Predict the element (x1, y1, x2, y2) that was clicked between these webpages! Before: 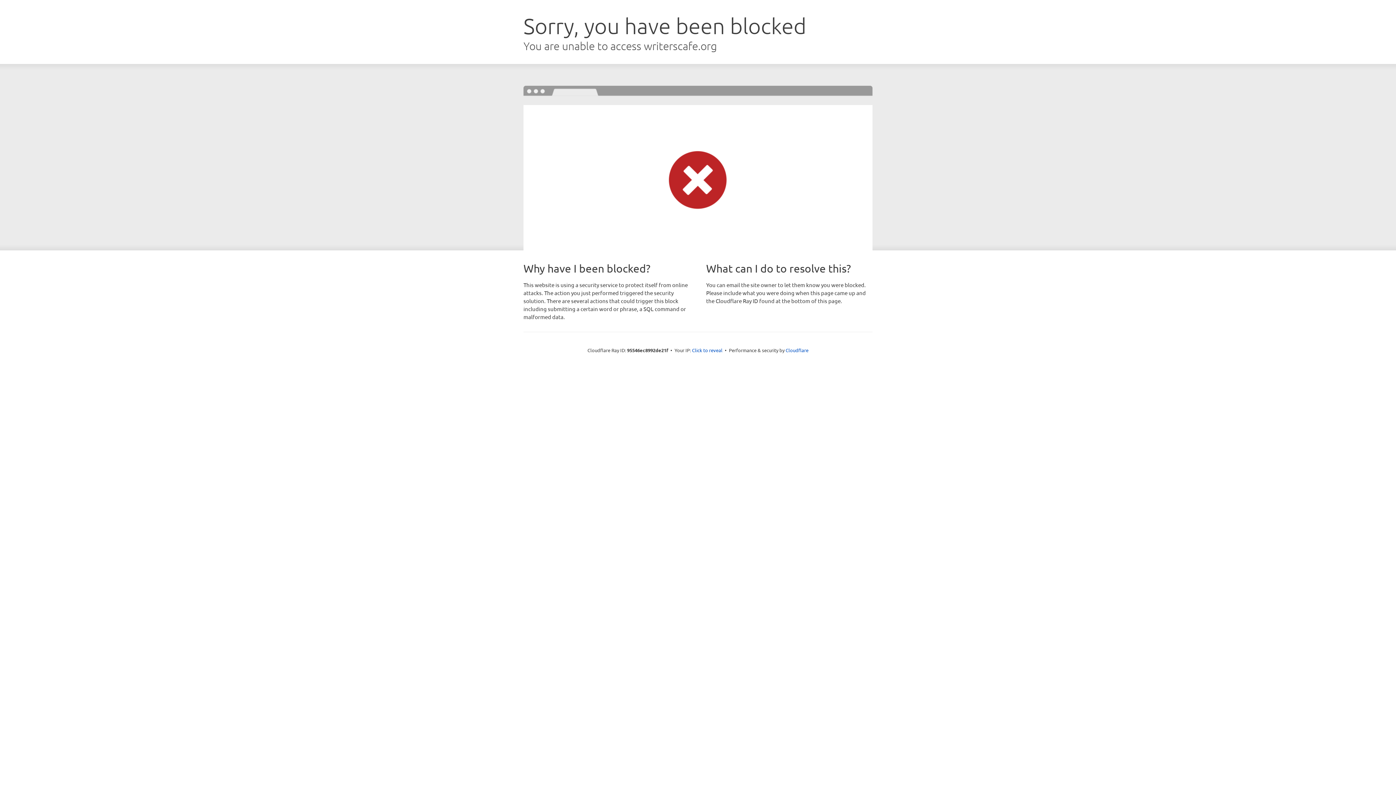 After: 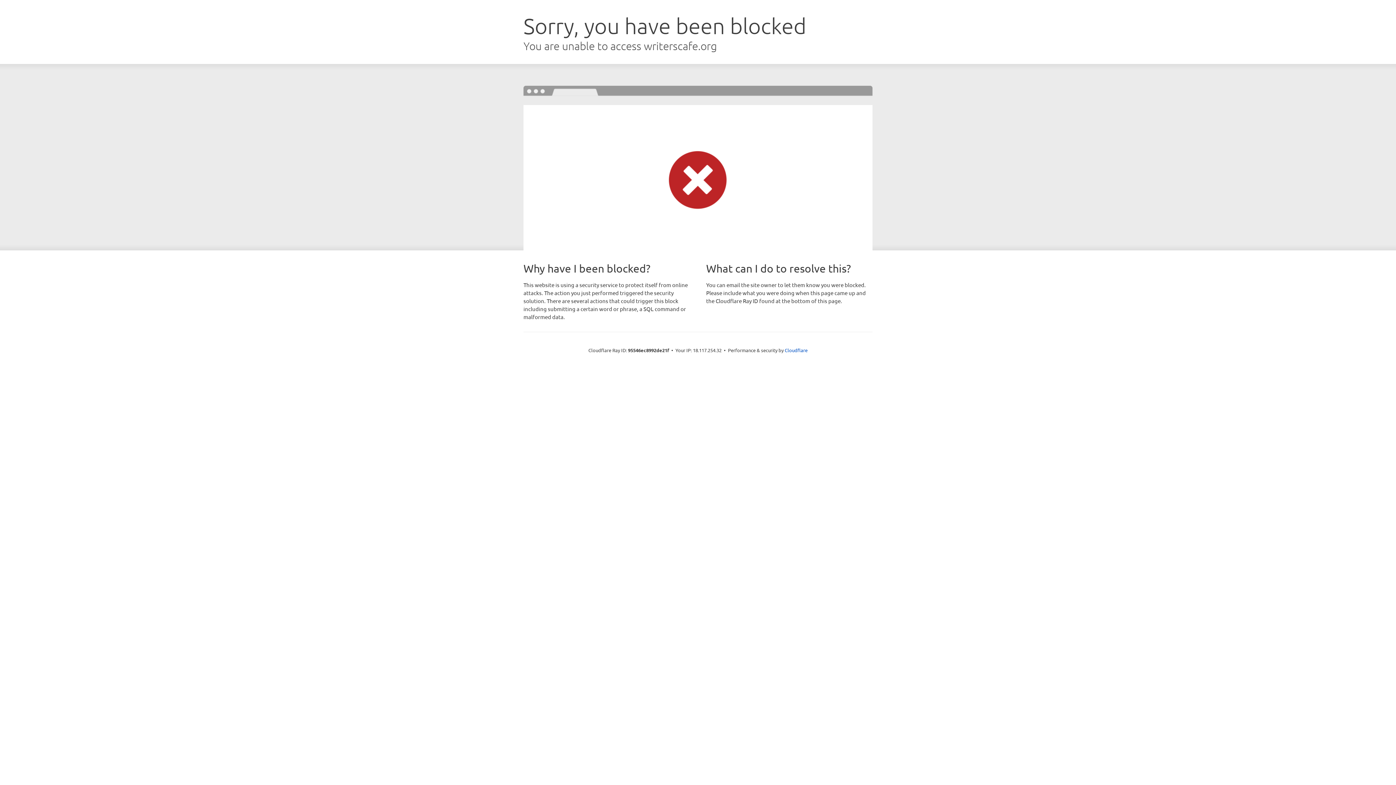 Action: bbox: (692, 346, 722, 353) label: Click to reveal